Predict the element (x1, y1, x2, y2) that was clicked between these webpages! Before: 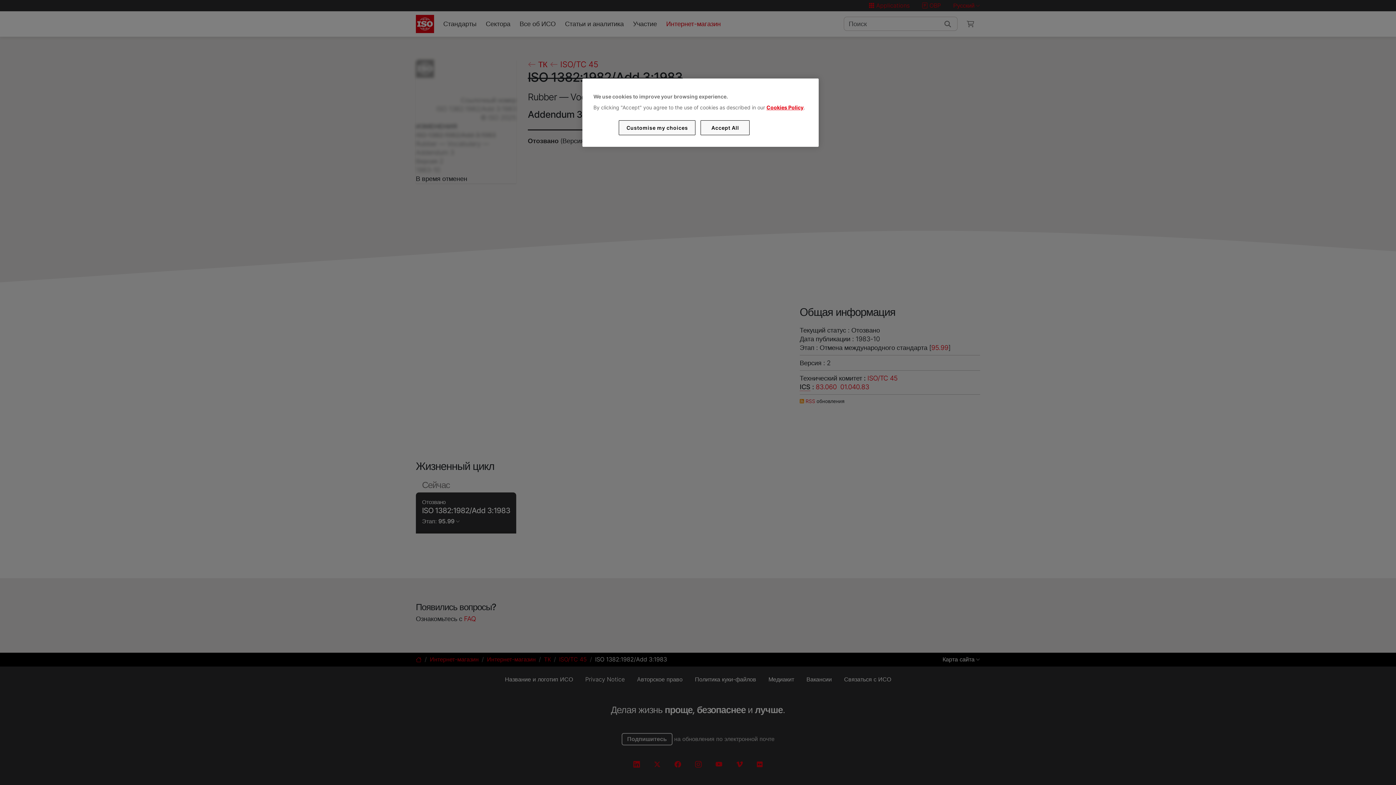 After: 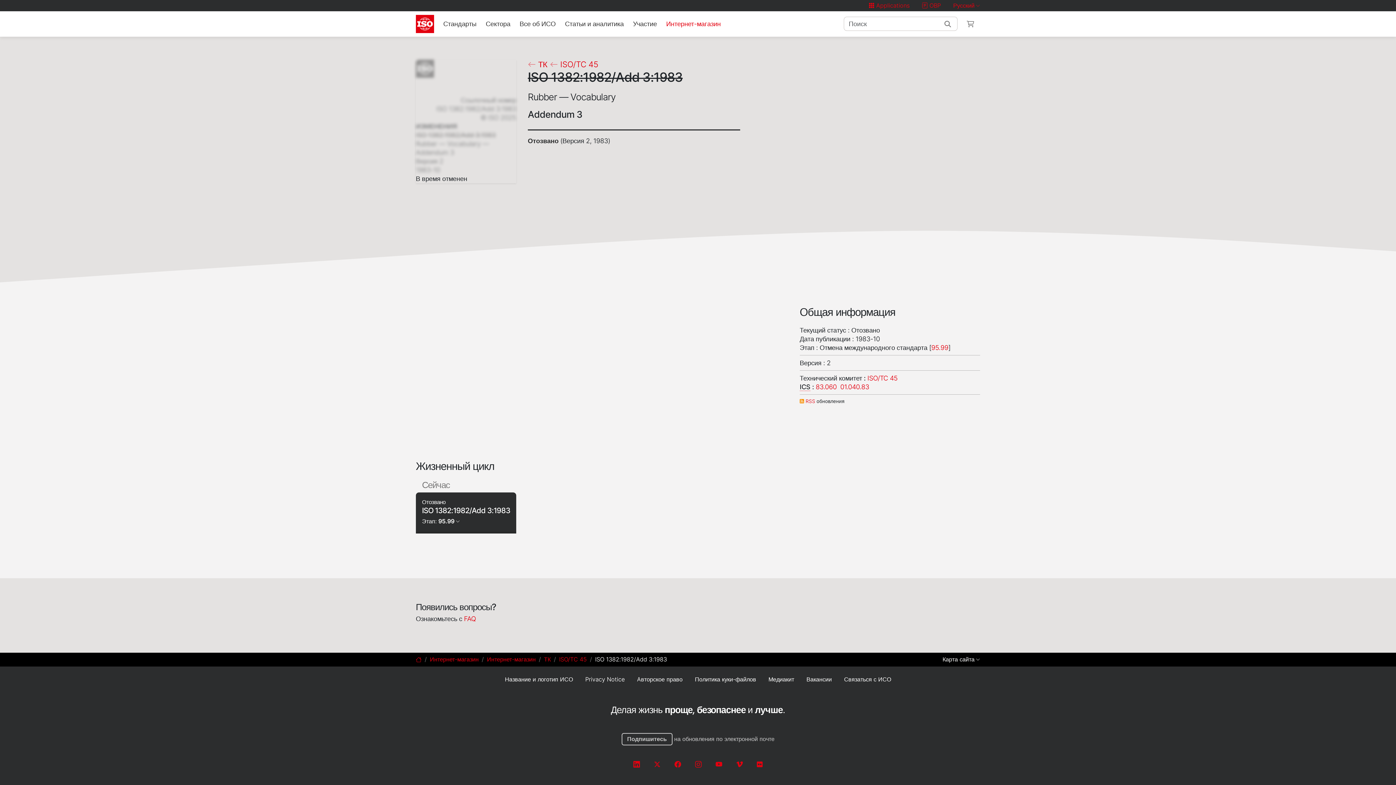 Action: bbox: (700, 120, 749, 135) label: Accept All